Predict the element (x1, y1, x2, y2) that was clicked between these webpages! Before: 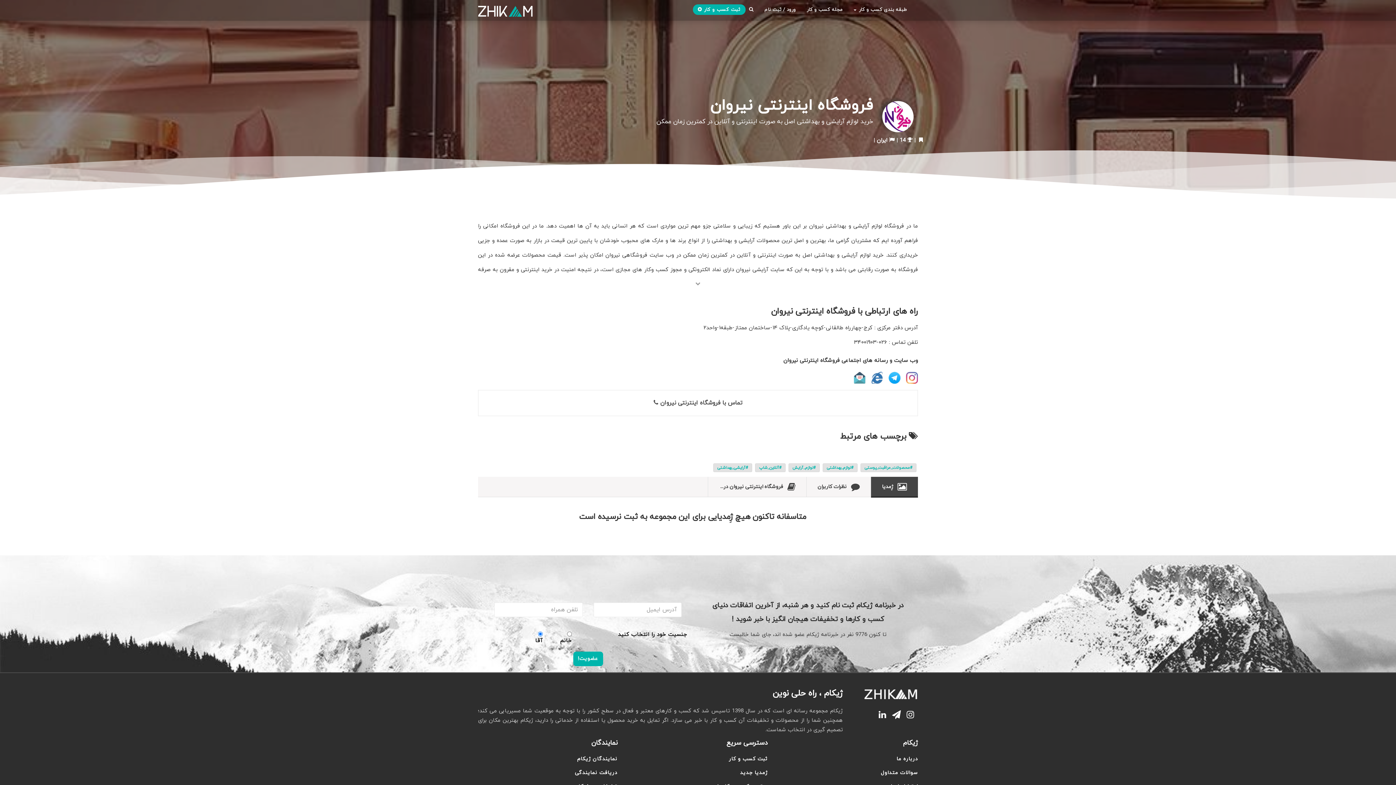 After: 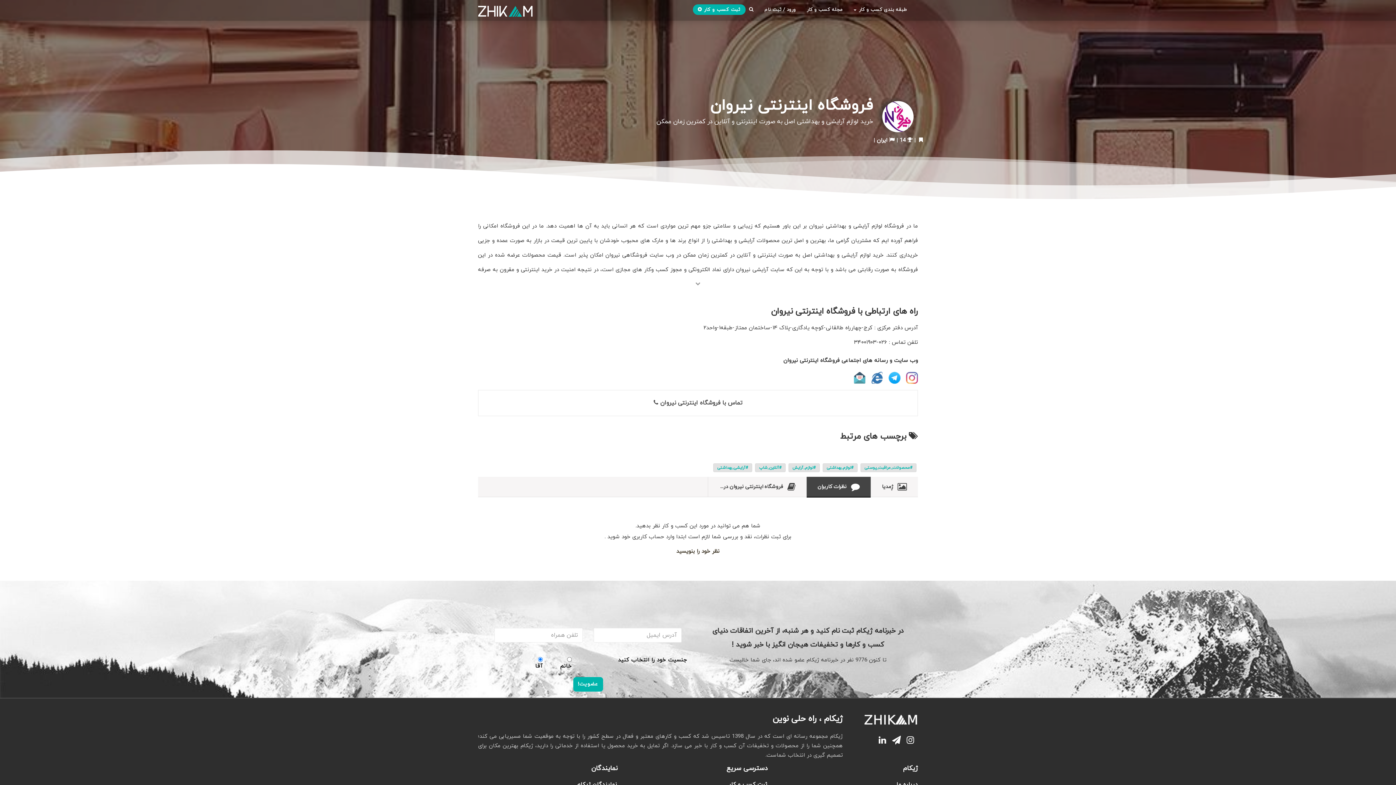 Action: label:  نظرات کاربران bbox: (806, 477, 870, 497)